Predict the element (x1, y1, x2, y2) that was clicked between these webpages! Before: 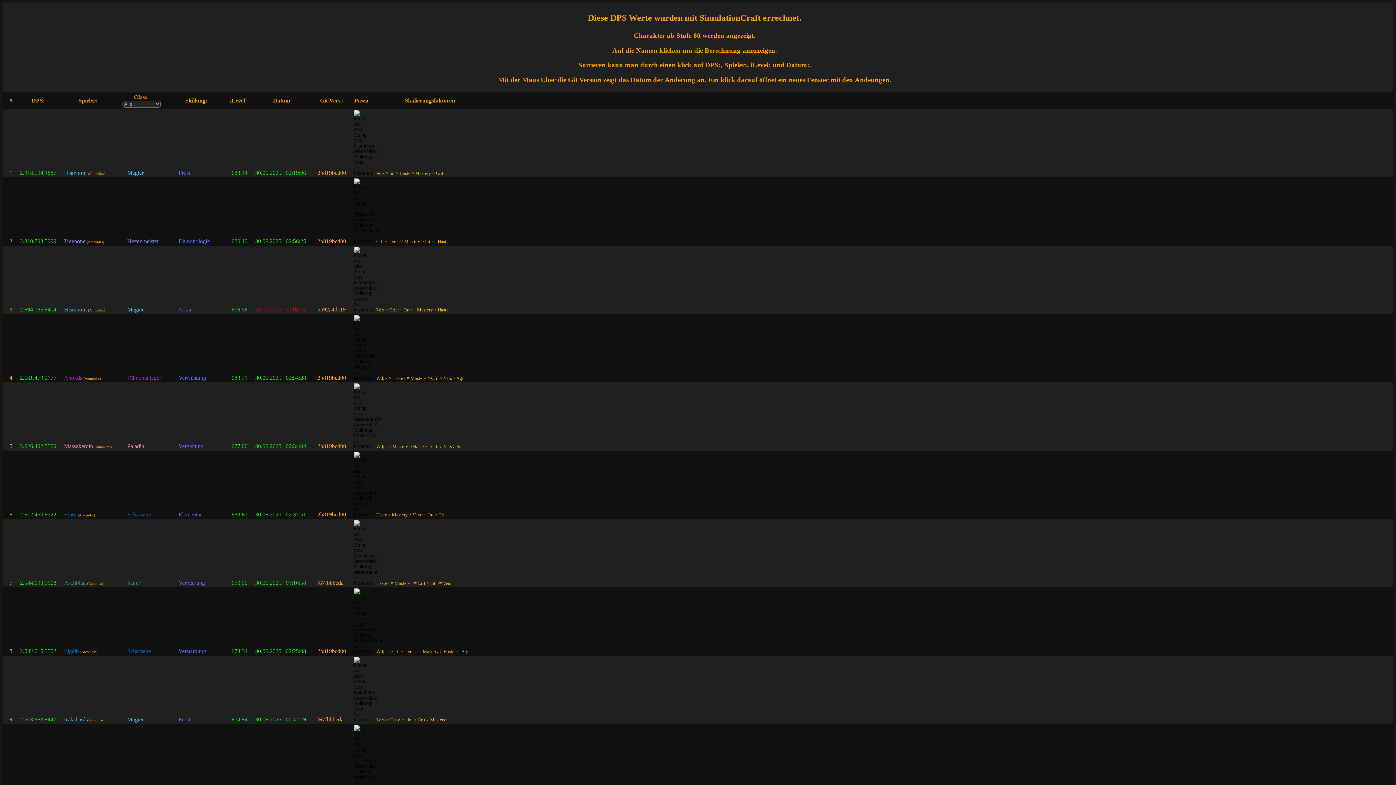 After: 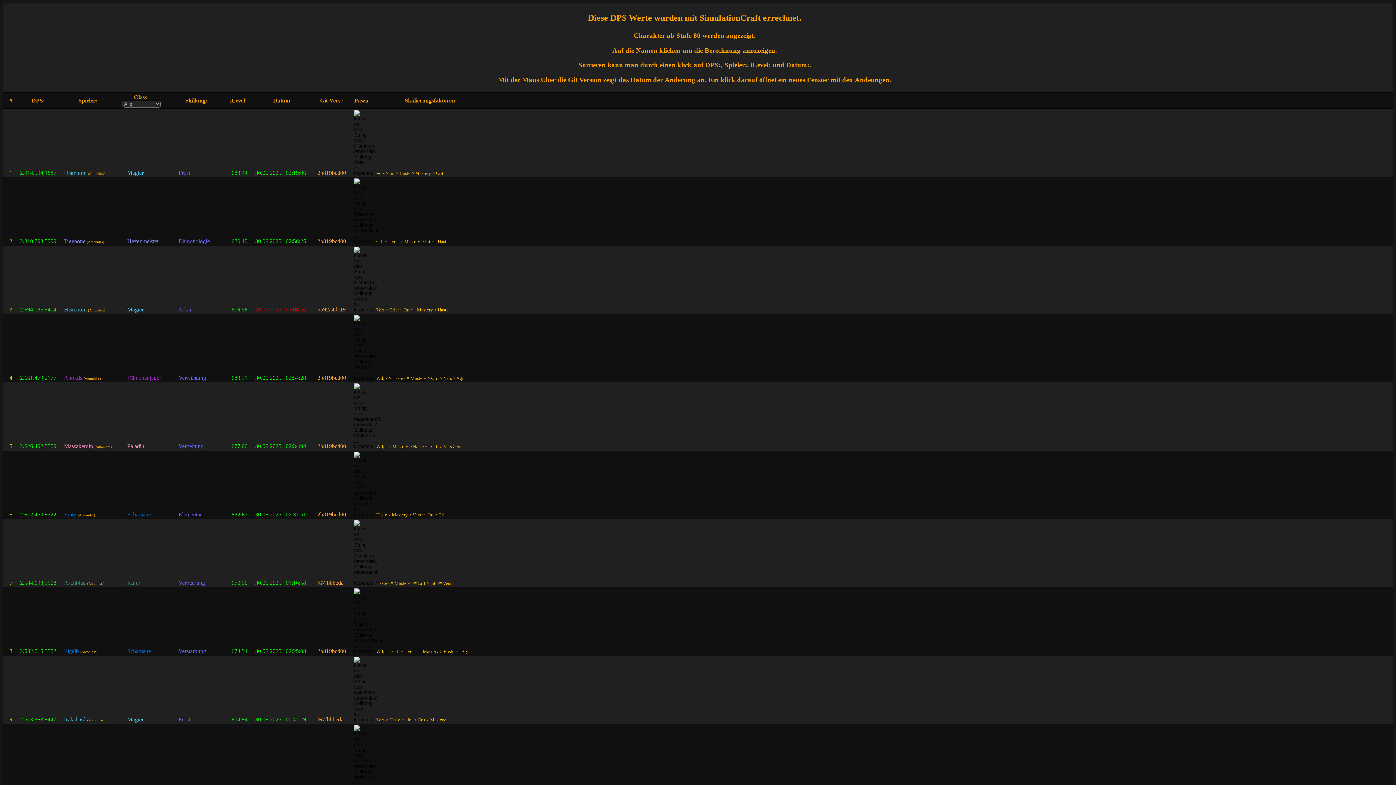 Action: bbox: (317, 306, 345, 312) label: 5592a4dc19